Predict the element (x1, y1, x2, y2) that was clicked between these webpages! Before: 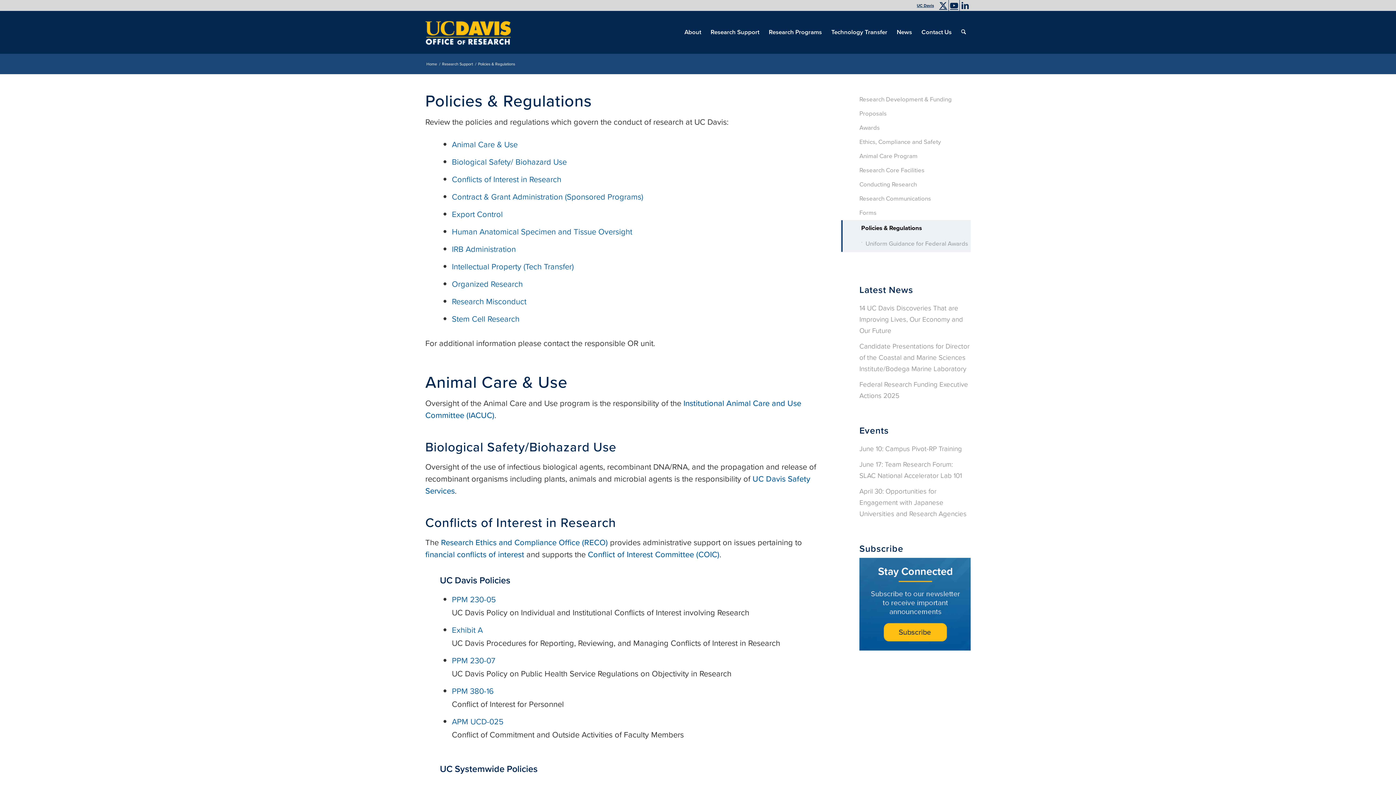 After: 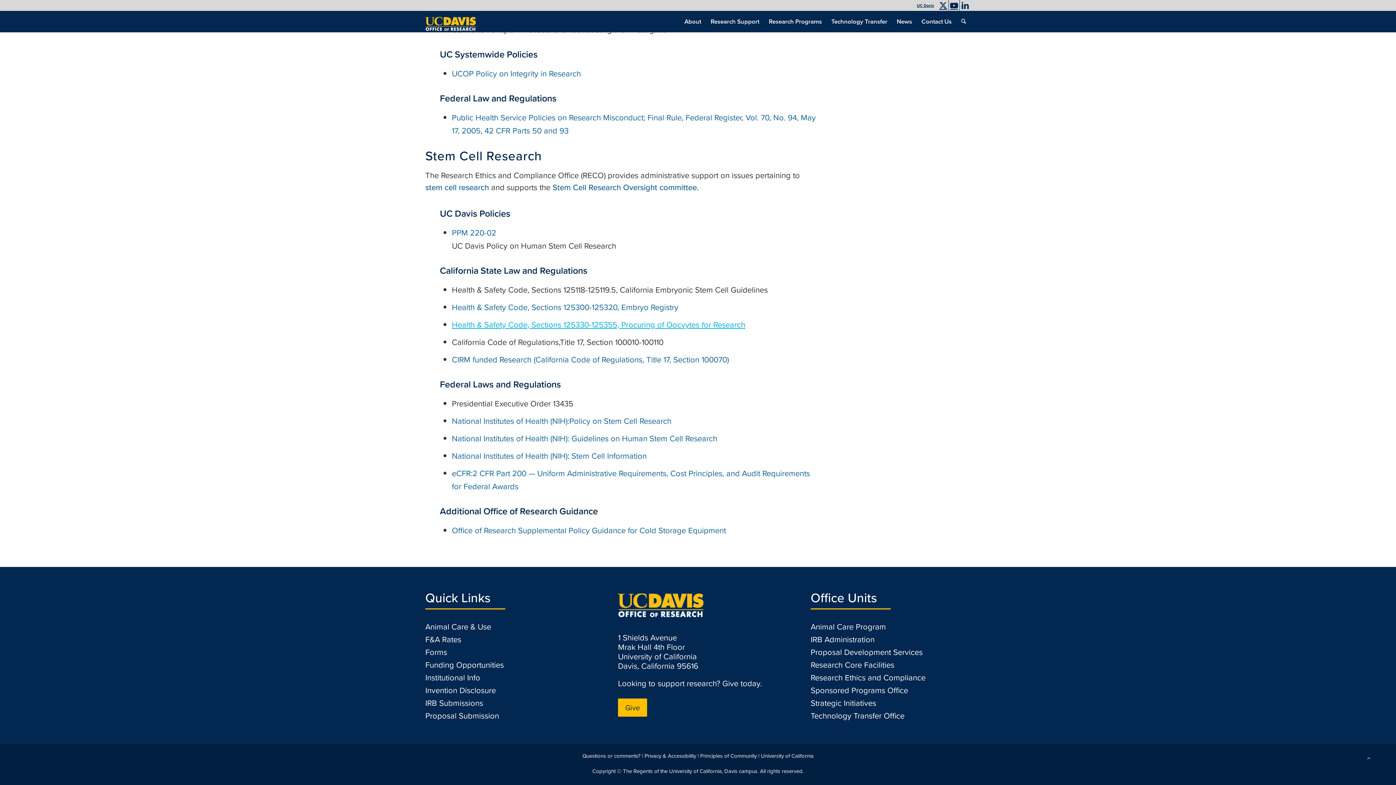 Action: label: Stem Cell Research bbox: (452, 313, 519, 325)